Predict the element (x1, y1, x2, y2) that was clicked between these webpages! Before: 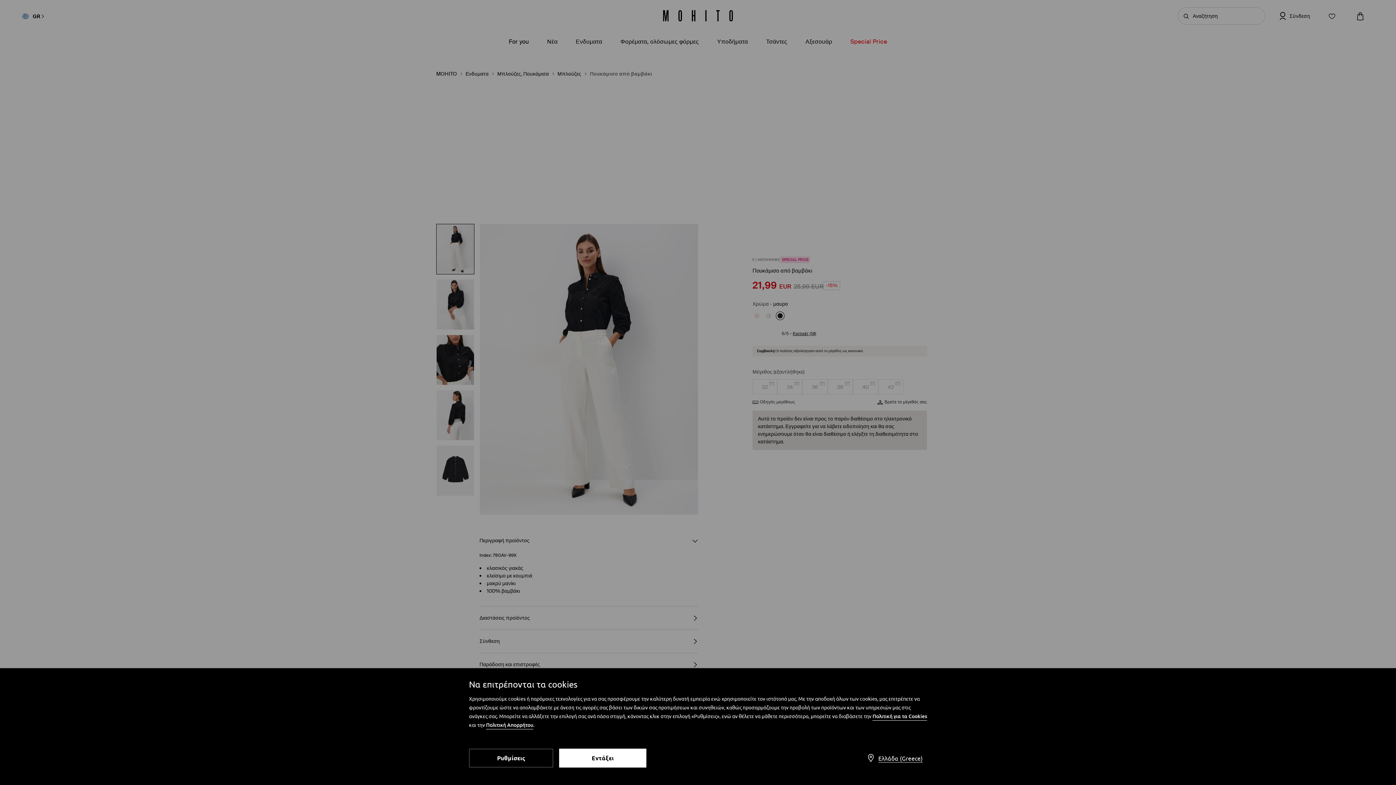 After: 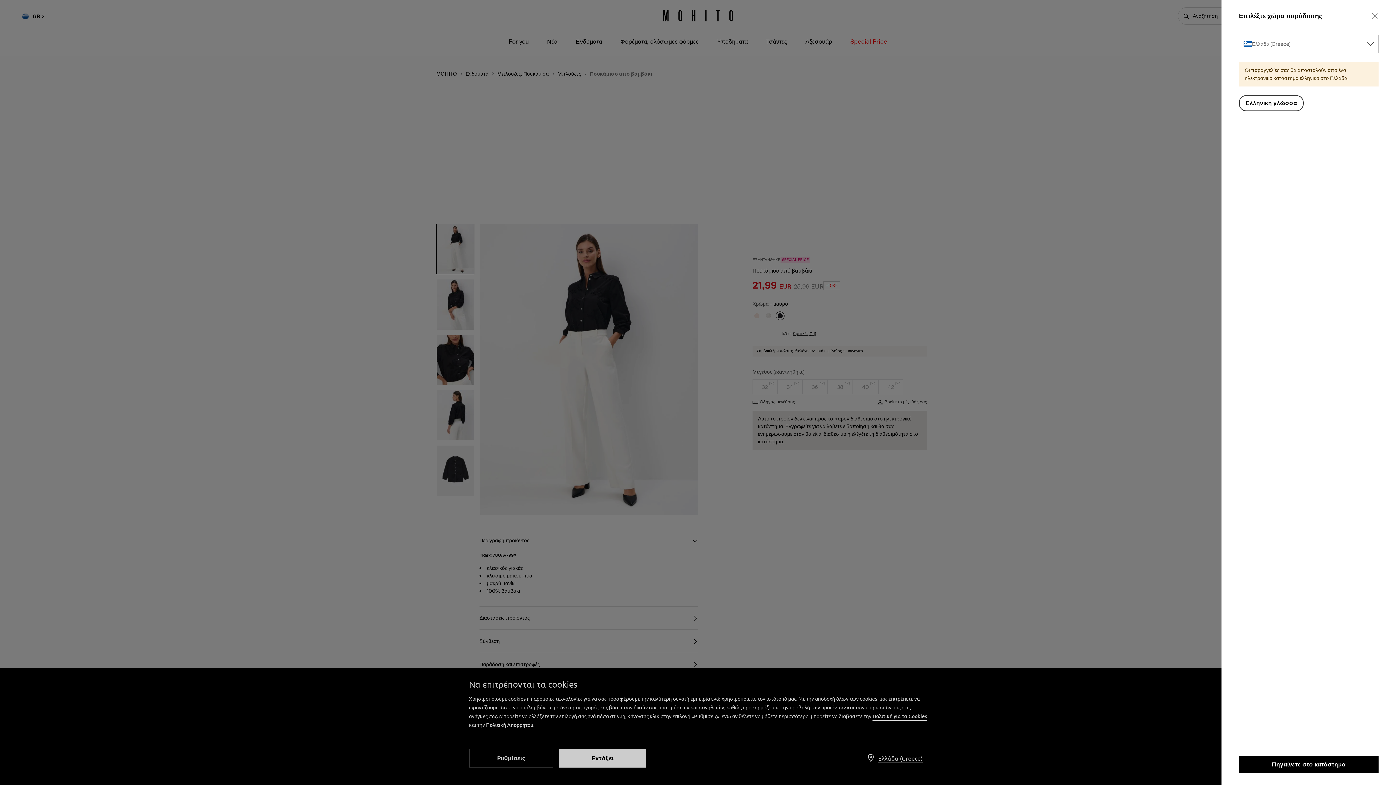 Action: label: Ελλάδα (Greece) bbox: (862, 749, 927, 767)